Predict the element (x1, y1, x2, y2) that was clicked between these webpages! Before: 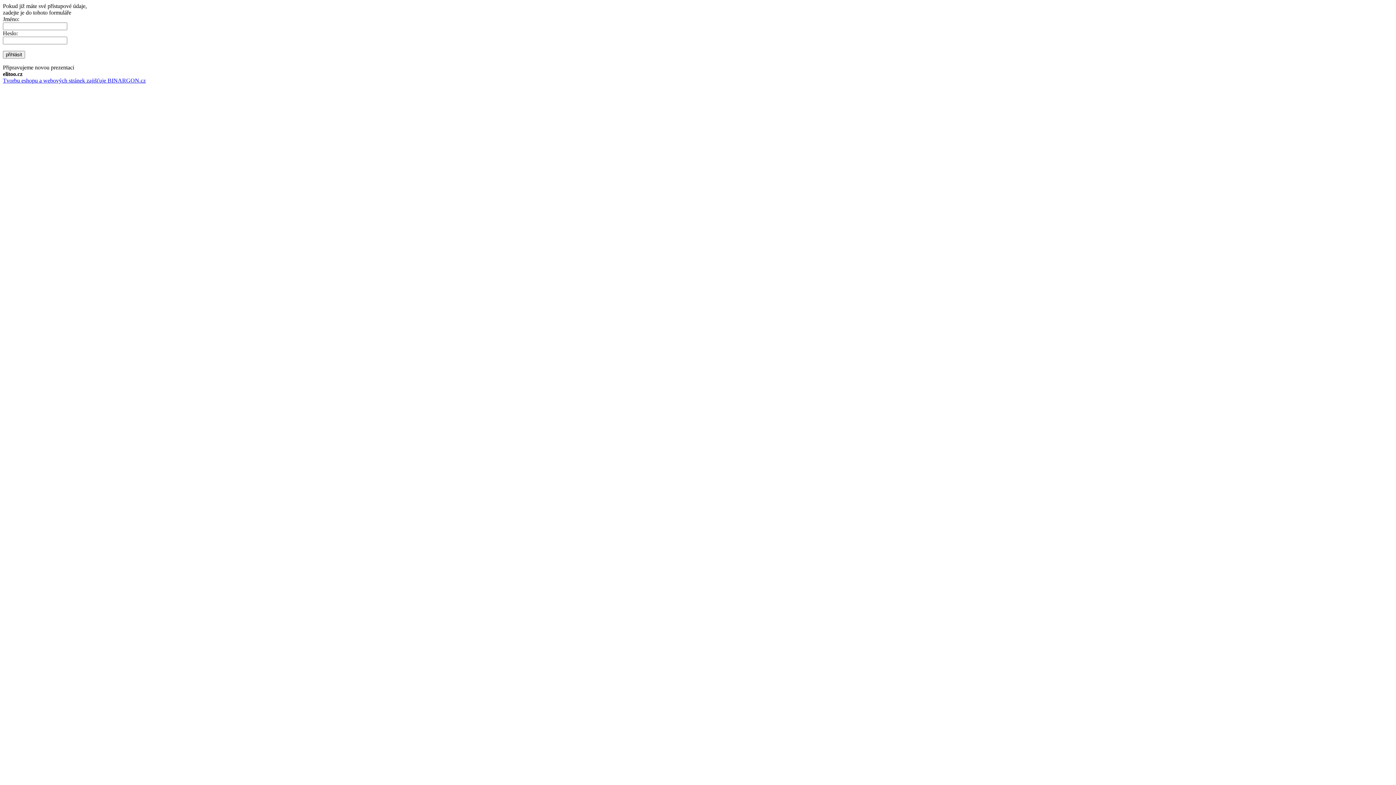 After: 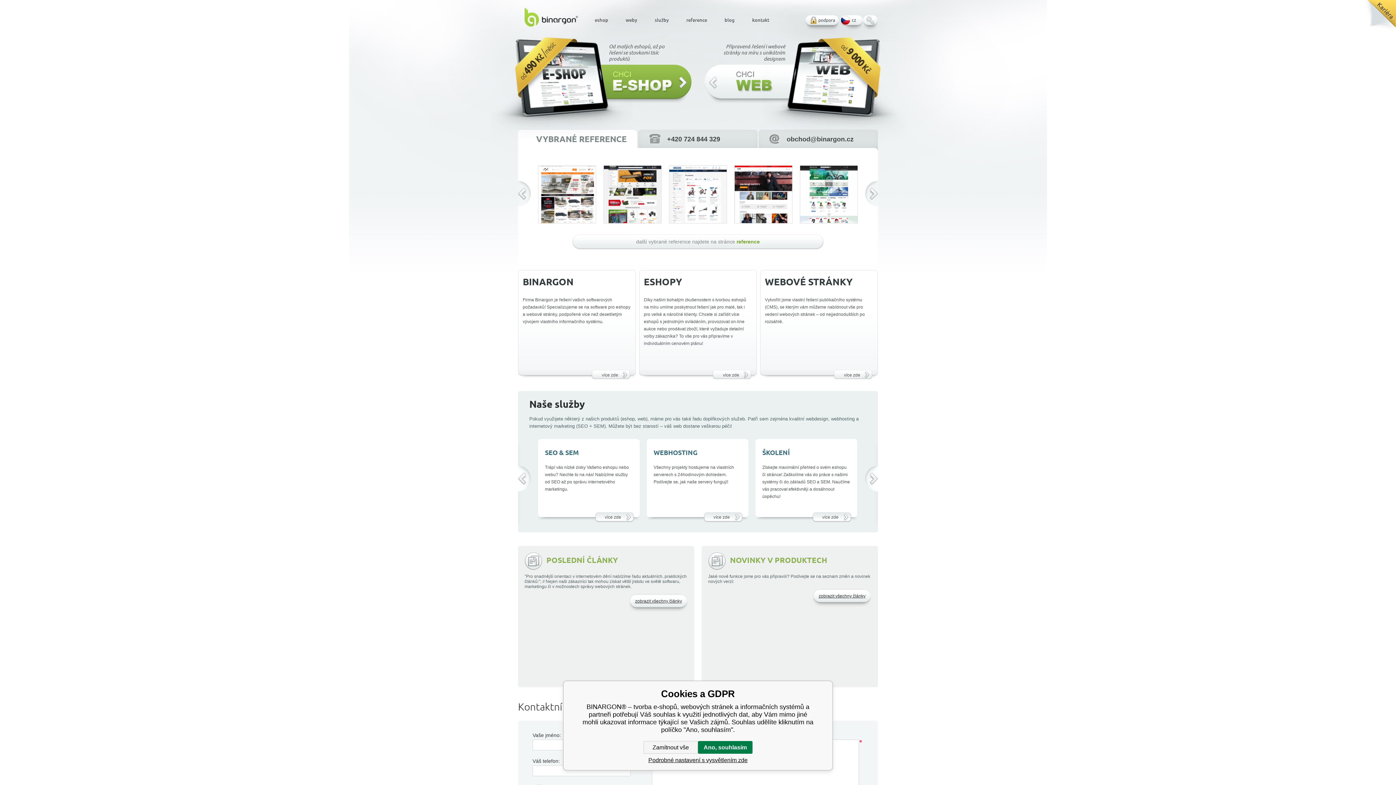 Action: label: Tvorbu eshopu a webových stránek zajišťuje BINARGON.cz bbox: (2, 77, 145, 83)